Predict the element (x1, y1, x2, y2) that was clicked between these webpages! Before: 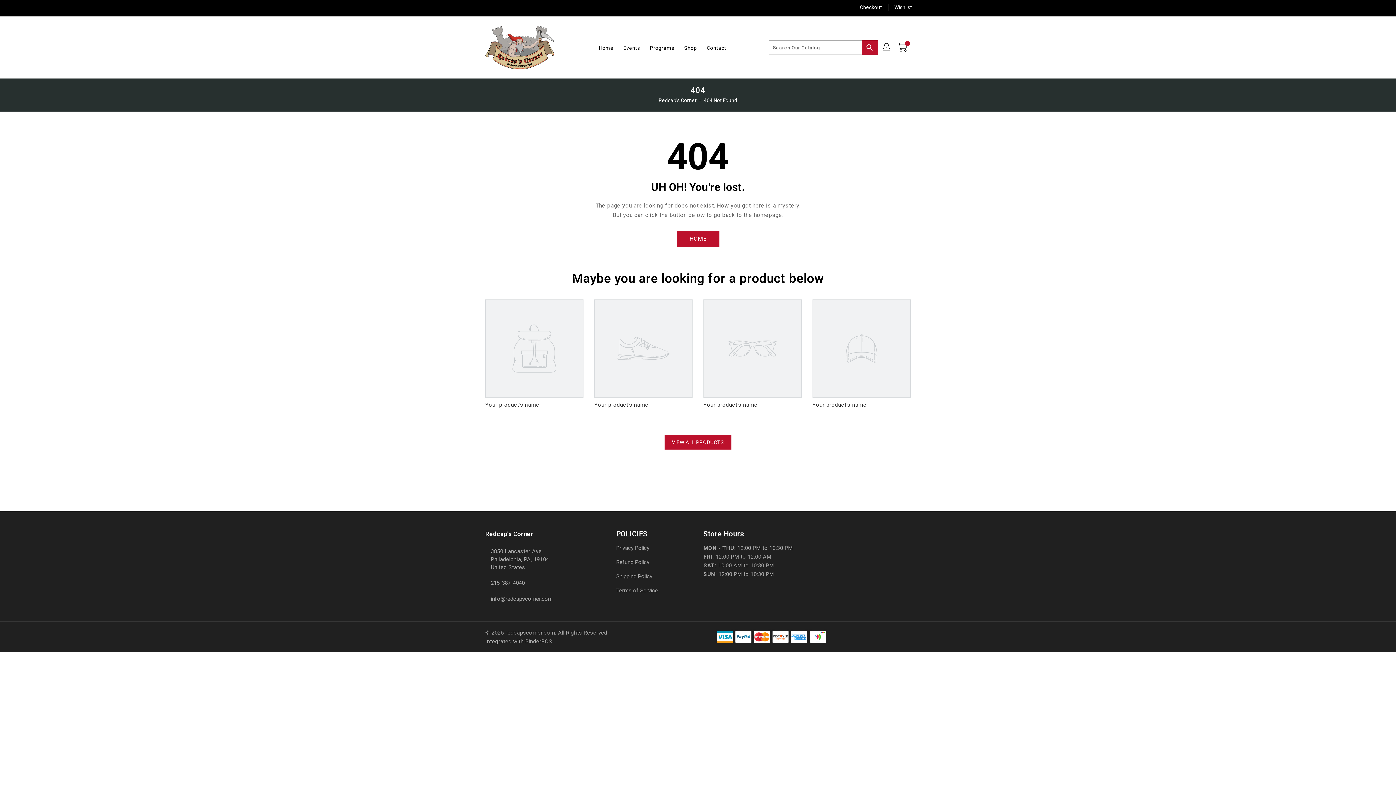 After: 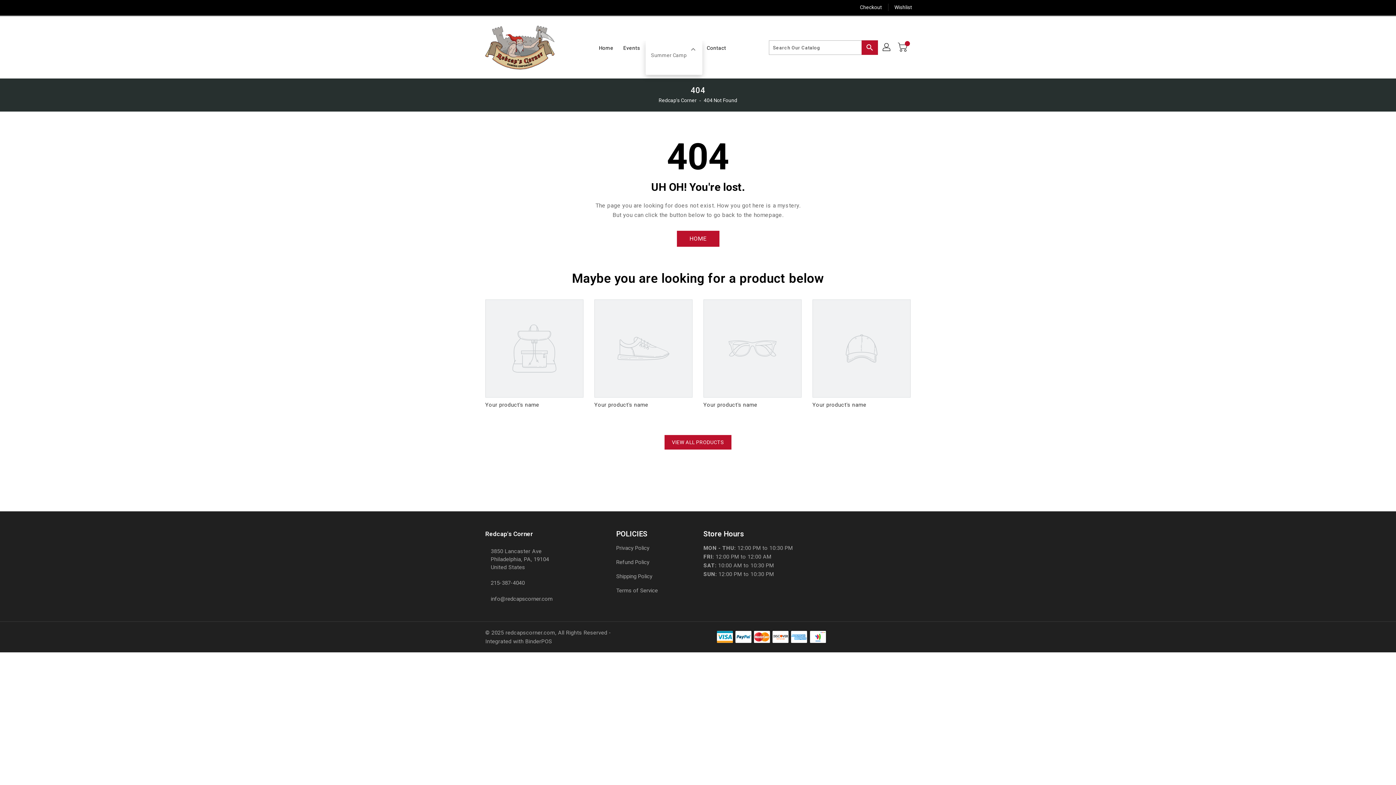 Action: bbox: (645, 40, 678, 55) label: Programs